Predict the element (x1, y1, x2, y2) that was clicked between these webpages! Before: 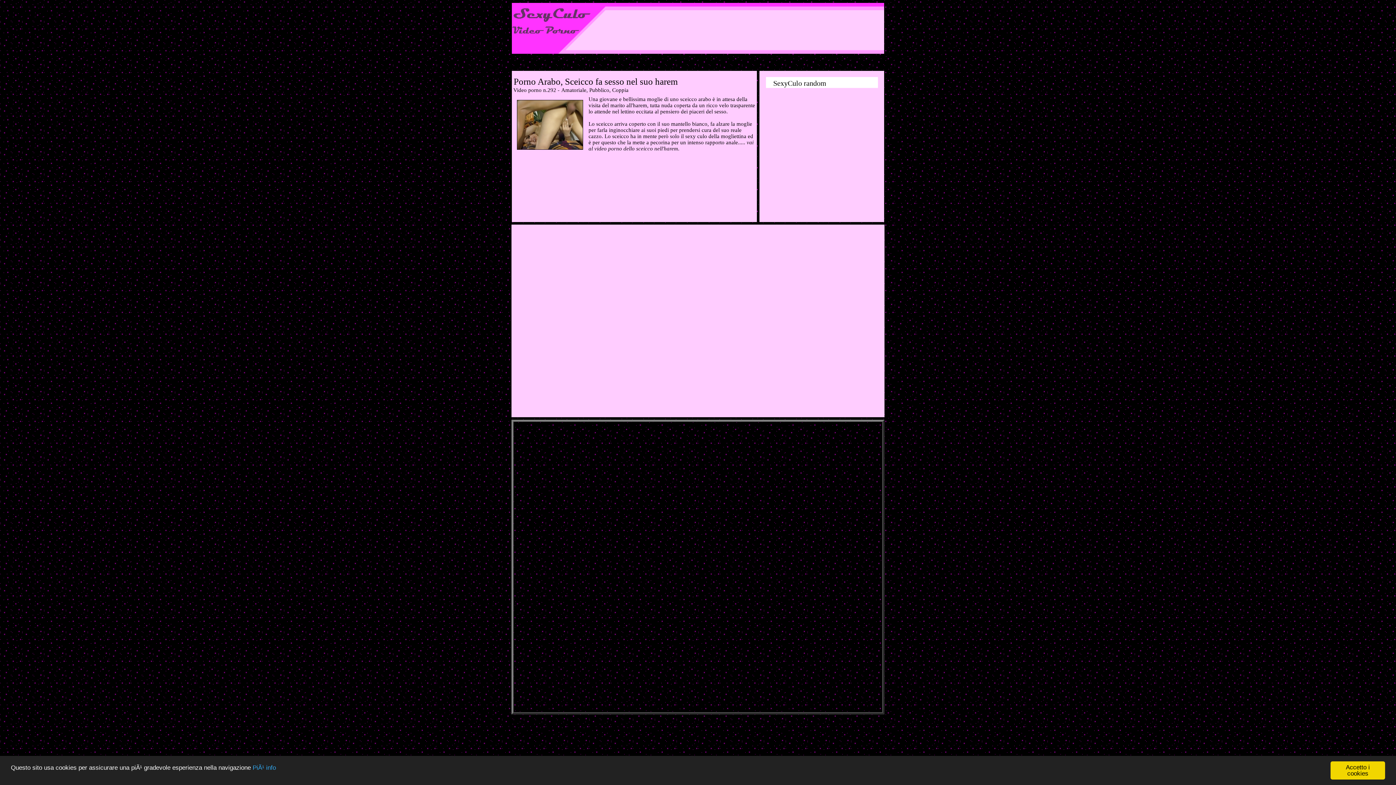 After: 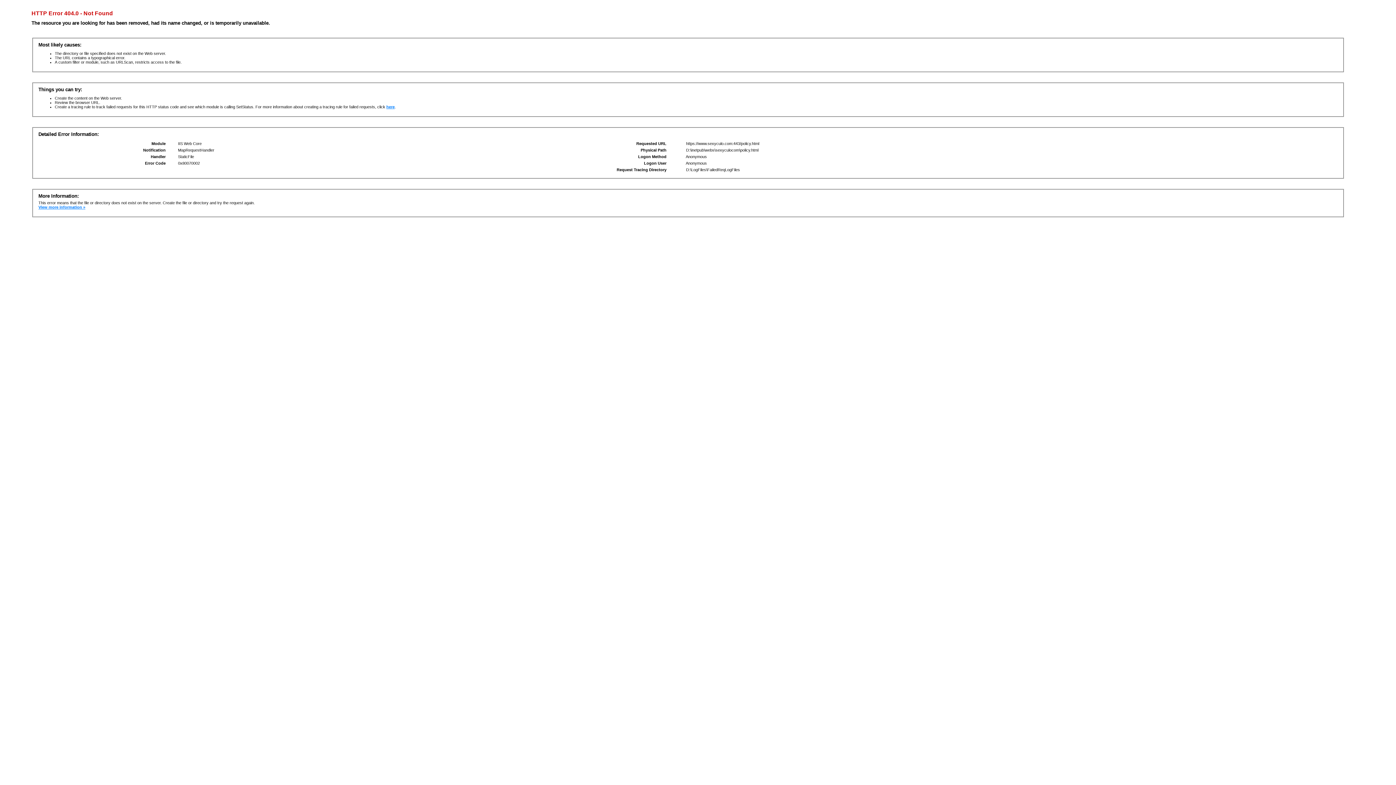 Action: bbox: (252, 764, 276, 771) label: PiÃ¹ info